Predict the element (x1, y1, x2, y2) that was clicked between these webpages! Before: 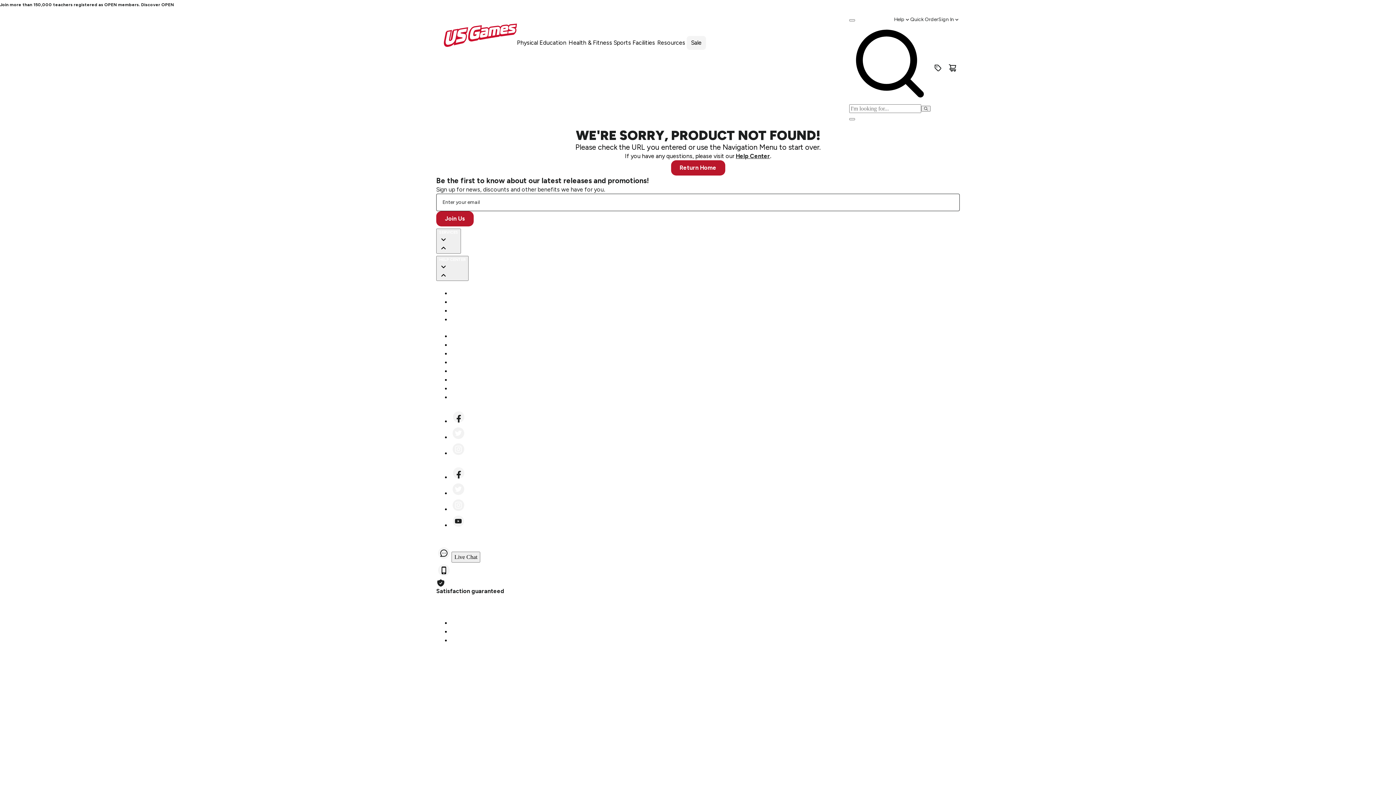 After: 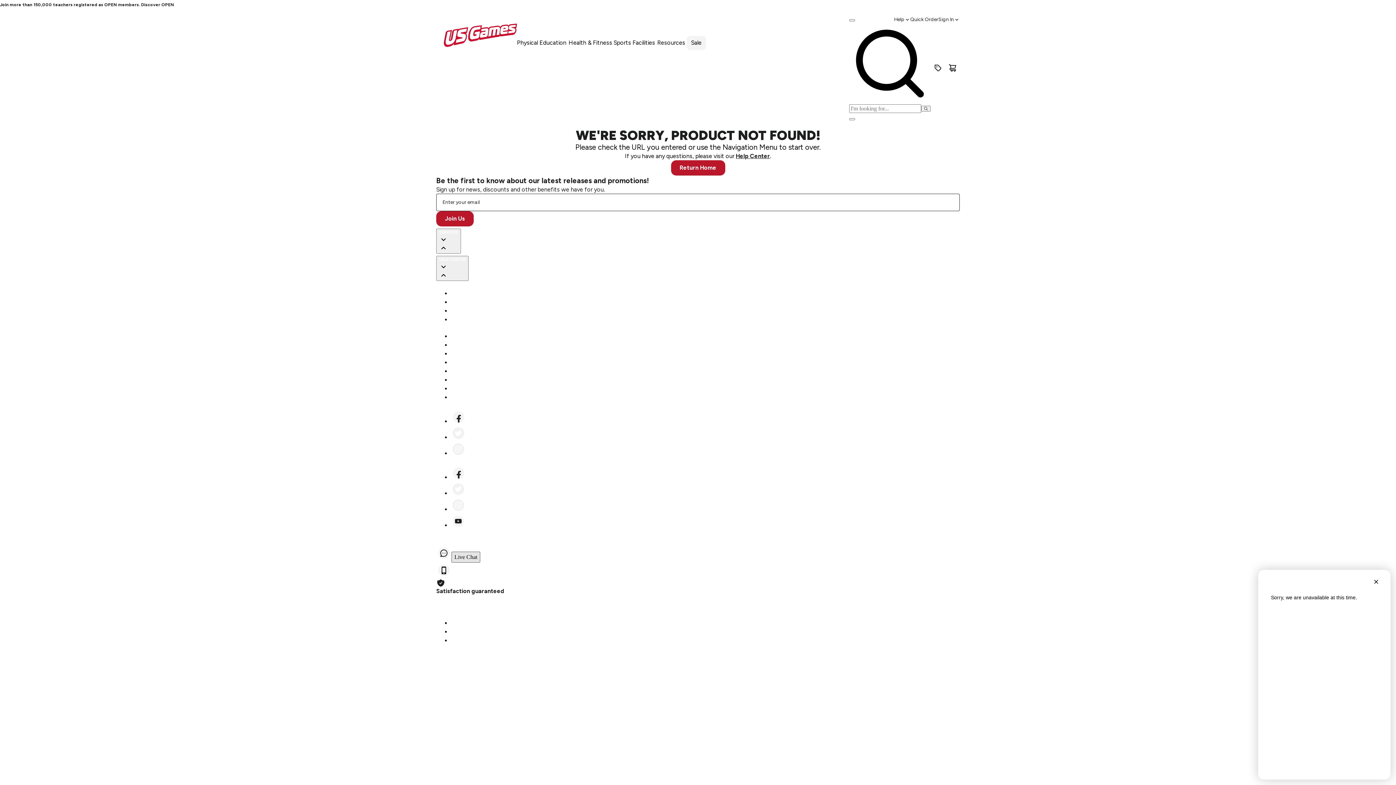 Action: bbox: (451, 552, 480, 562) label: Live Chat